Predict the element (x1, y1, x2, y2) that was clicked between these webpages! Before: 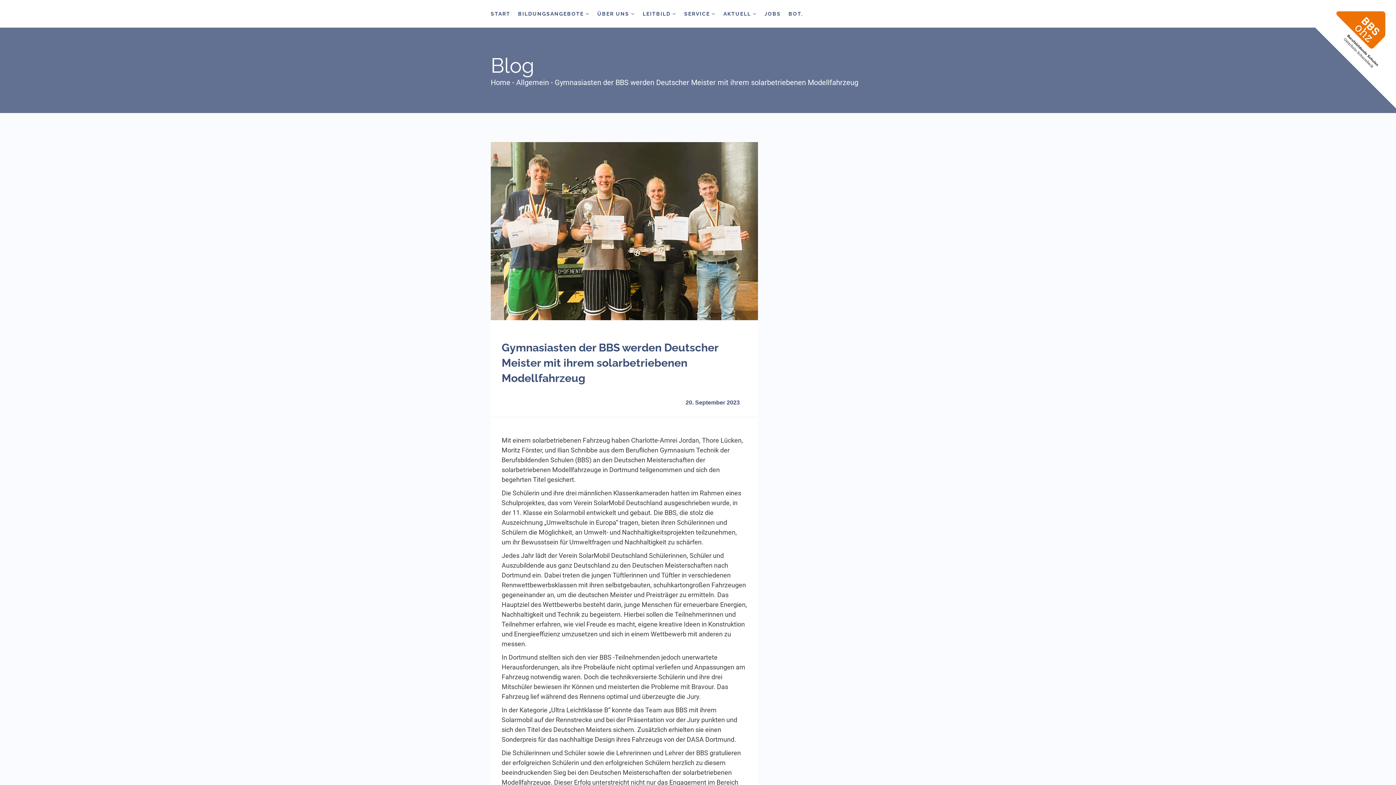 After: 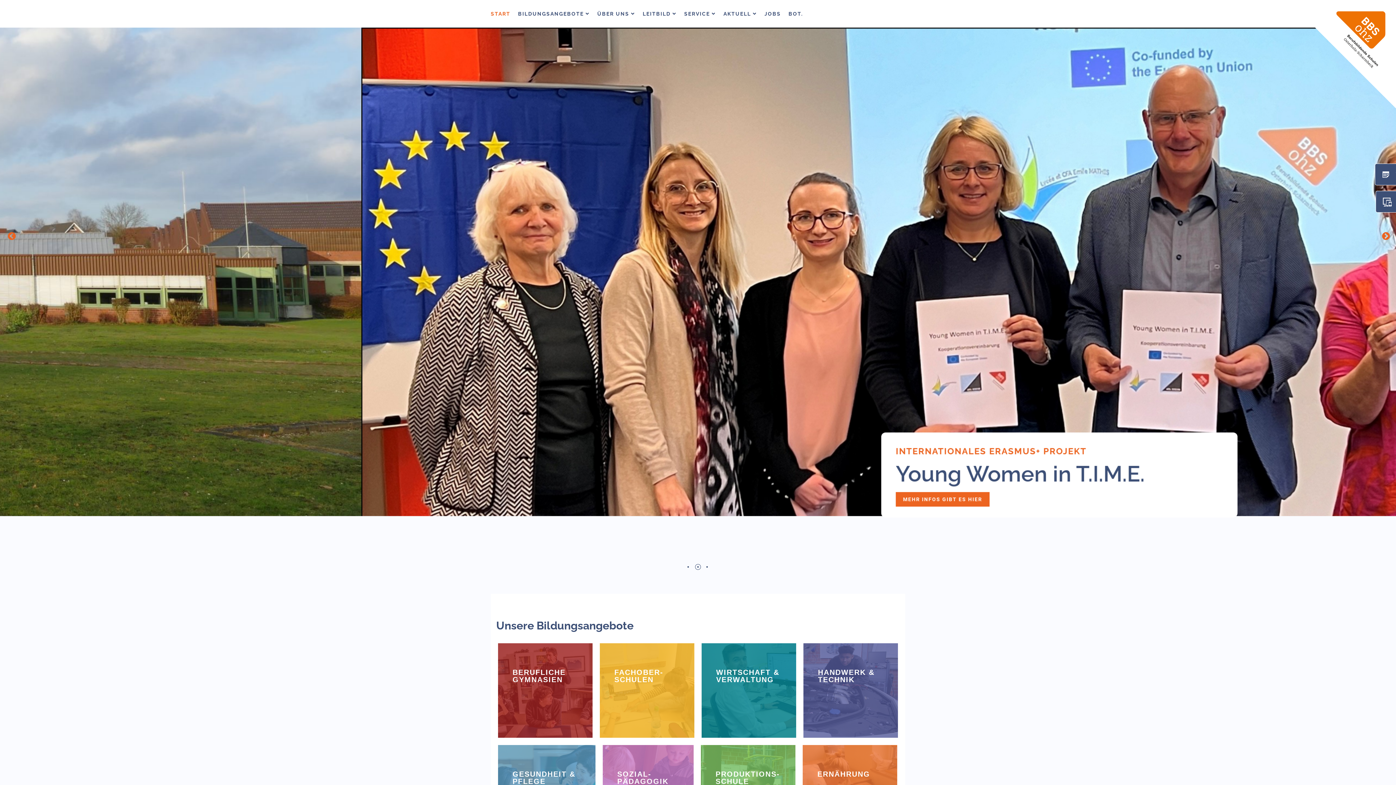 Action: bbox: (490, 78, 510, 86) label: Home